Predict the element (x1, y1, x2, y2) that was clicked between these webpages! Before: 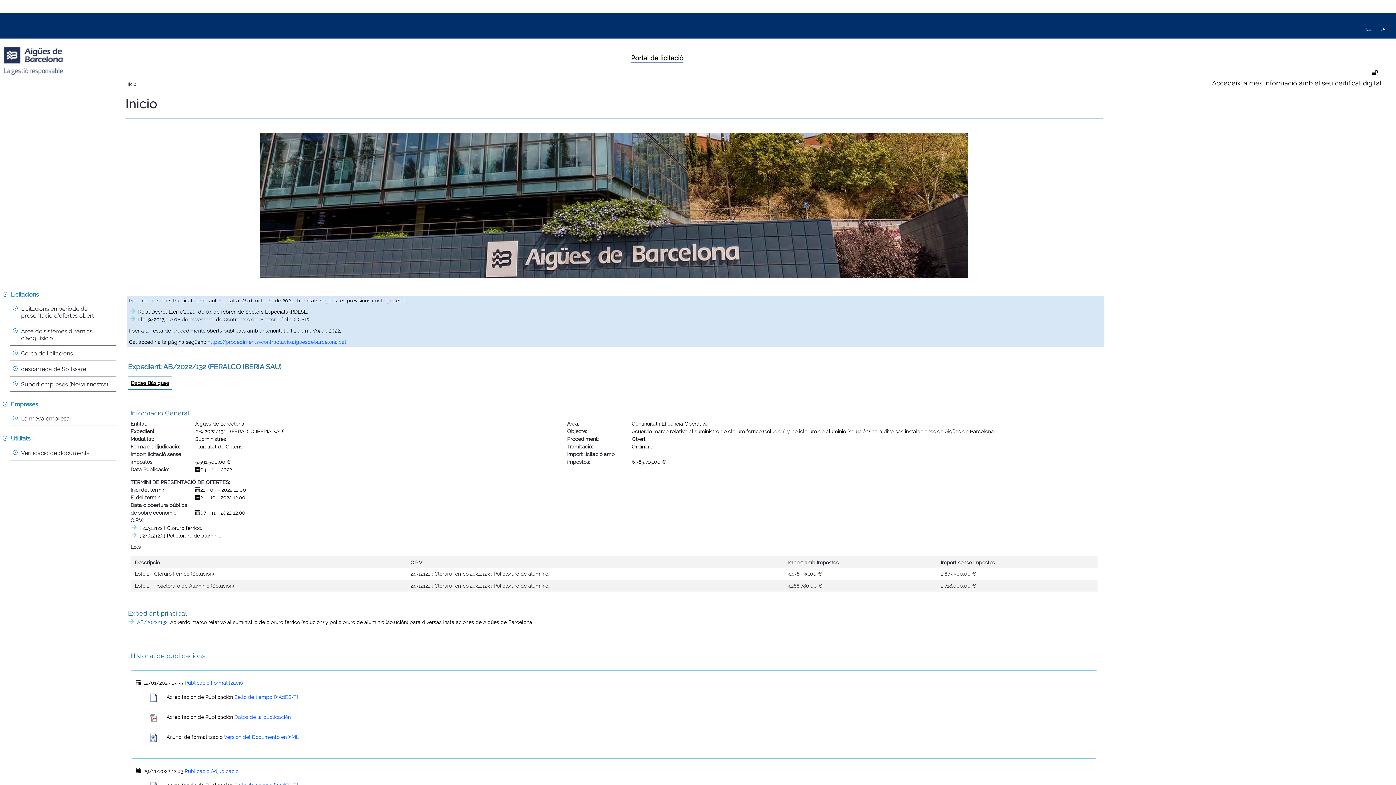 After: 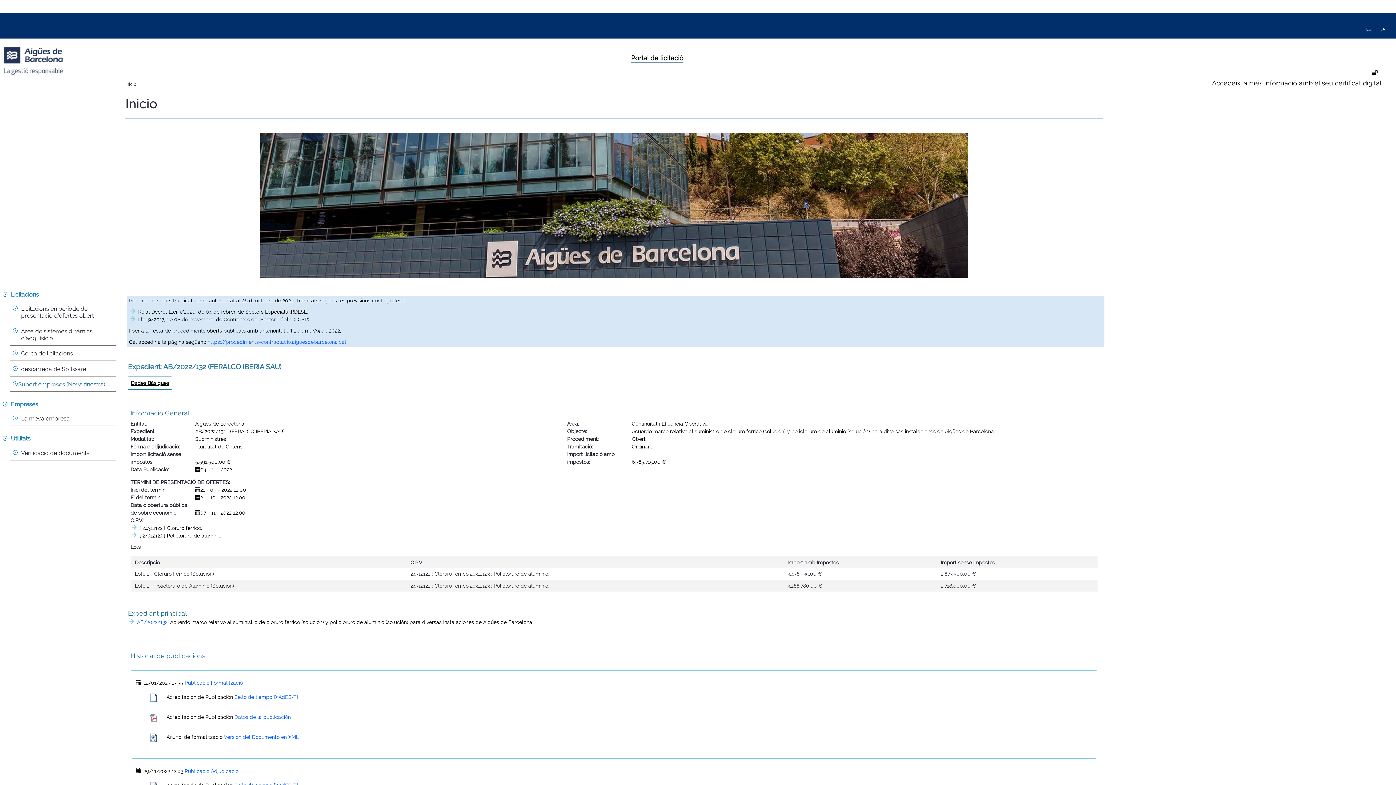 Action: label: Suport empreses (Nova finestra) bbox: (21, 379, 119, 389)